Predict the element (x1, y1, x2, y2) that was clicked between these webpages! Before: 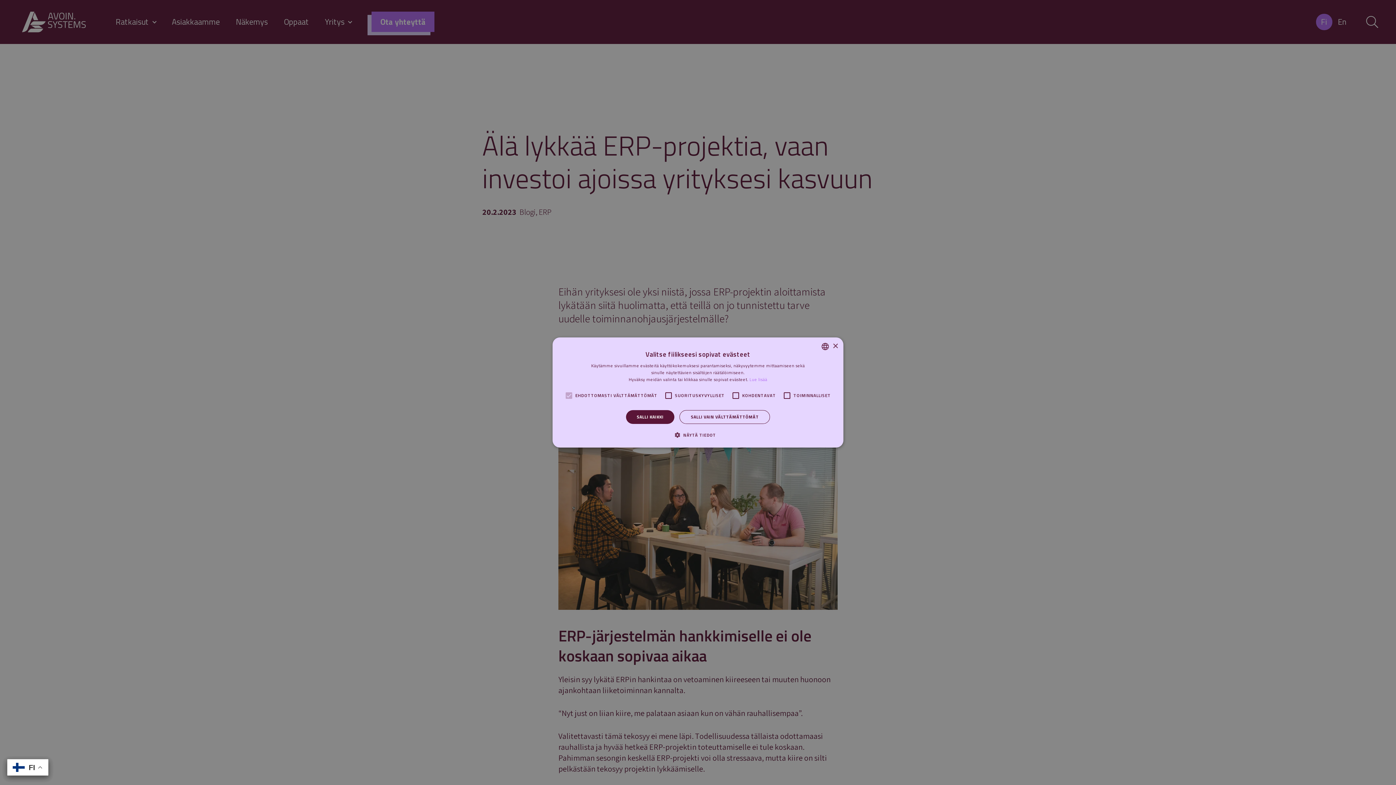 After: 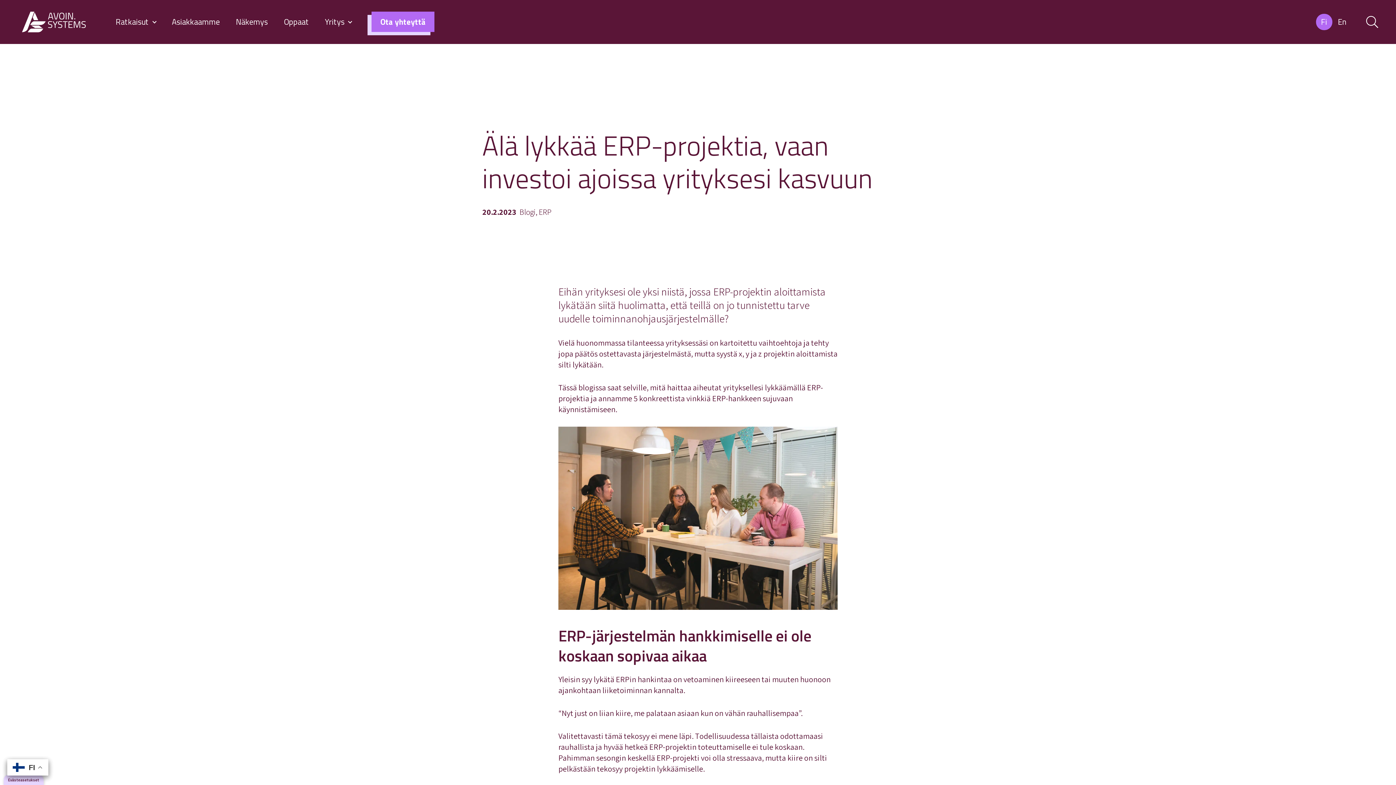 Action: label: Close bbox: (832, 343, 838, 349)